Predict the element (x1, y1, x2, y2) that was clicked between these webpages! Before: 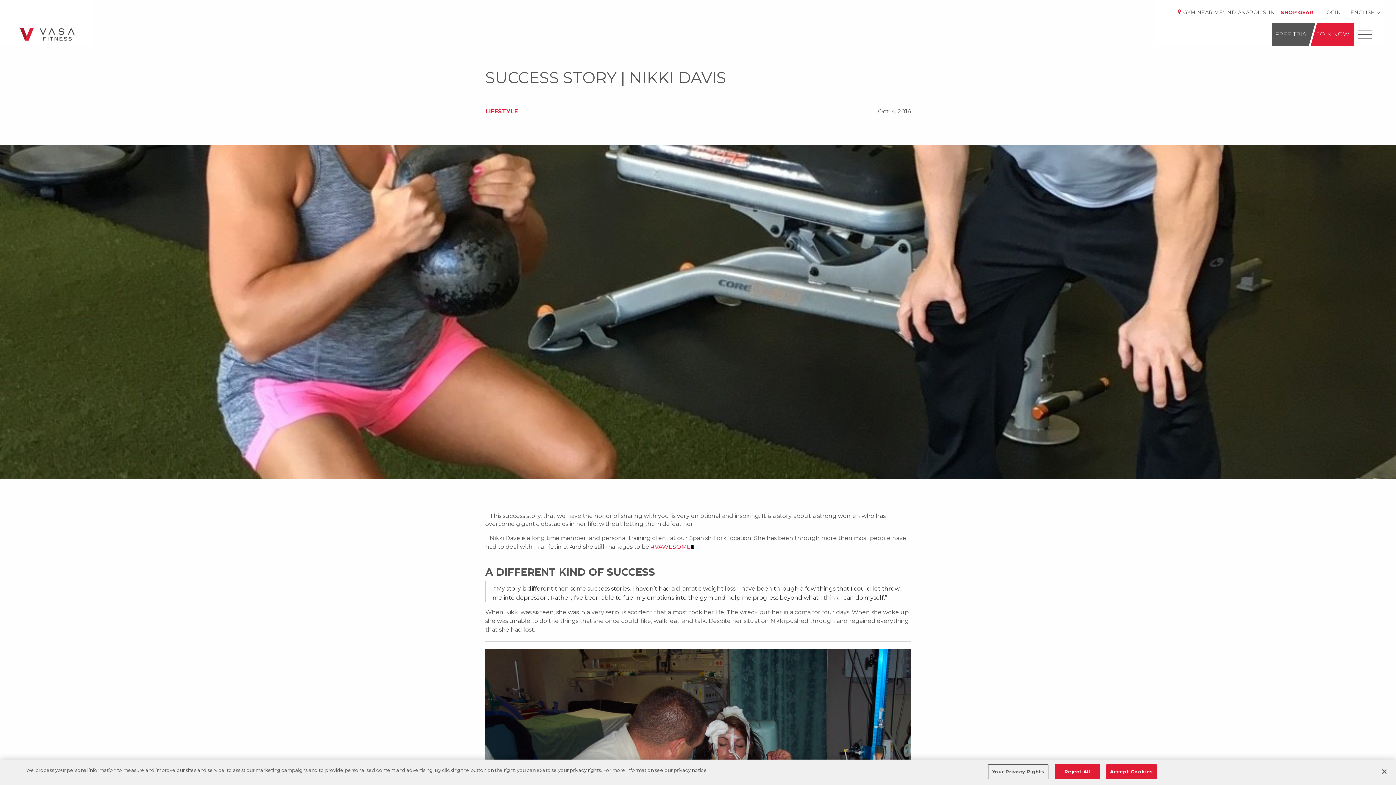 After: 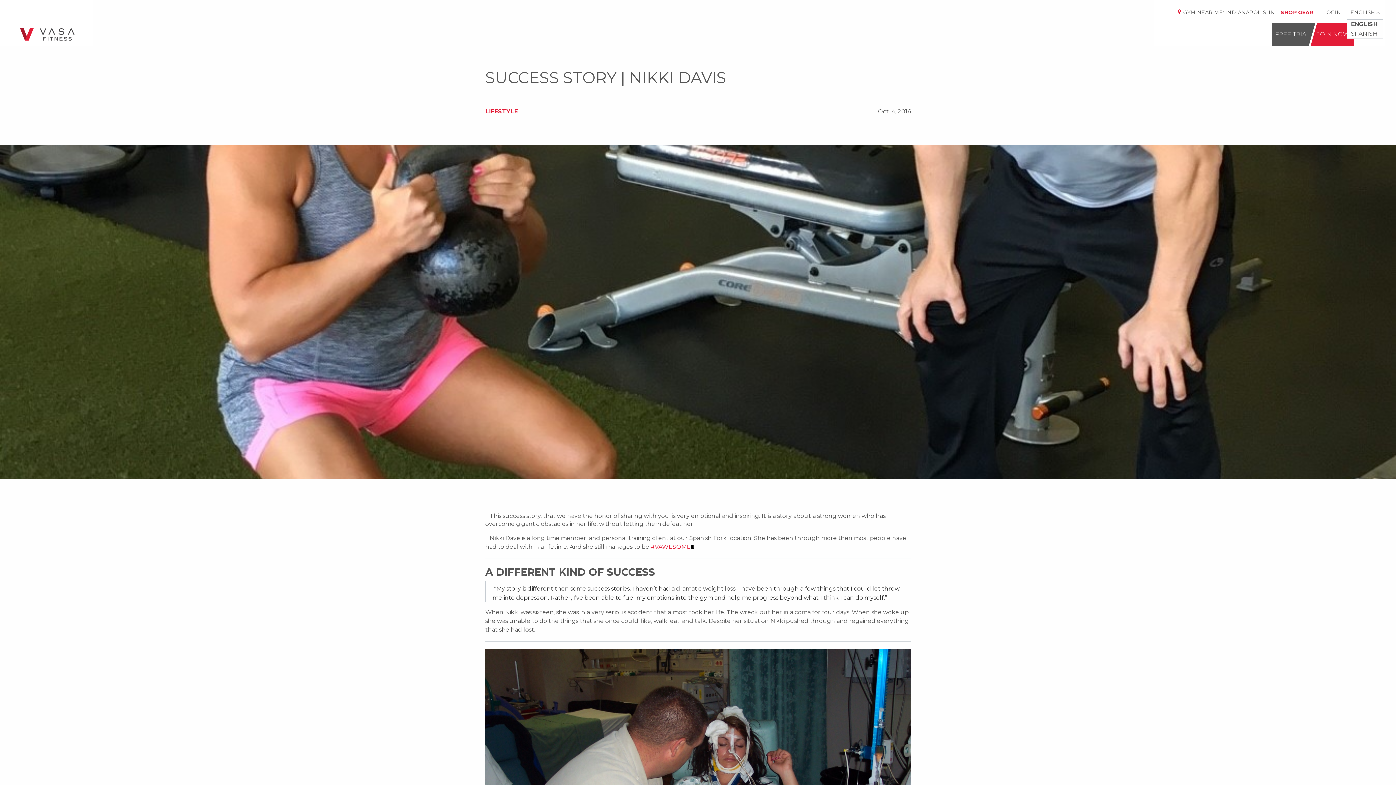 Action: bbox: (1347, 5, 1381, 19) label: ENGLISH